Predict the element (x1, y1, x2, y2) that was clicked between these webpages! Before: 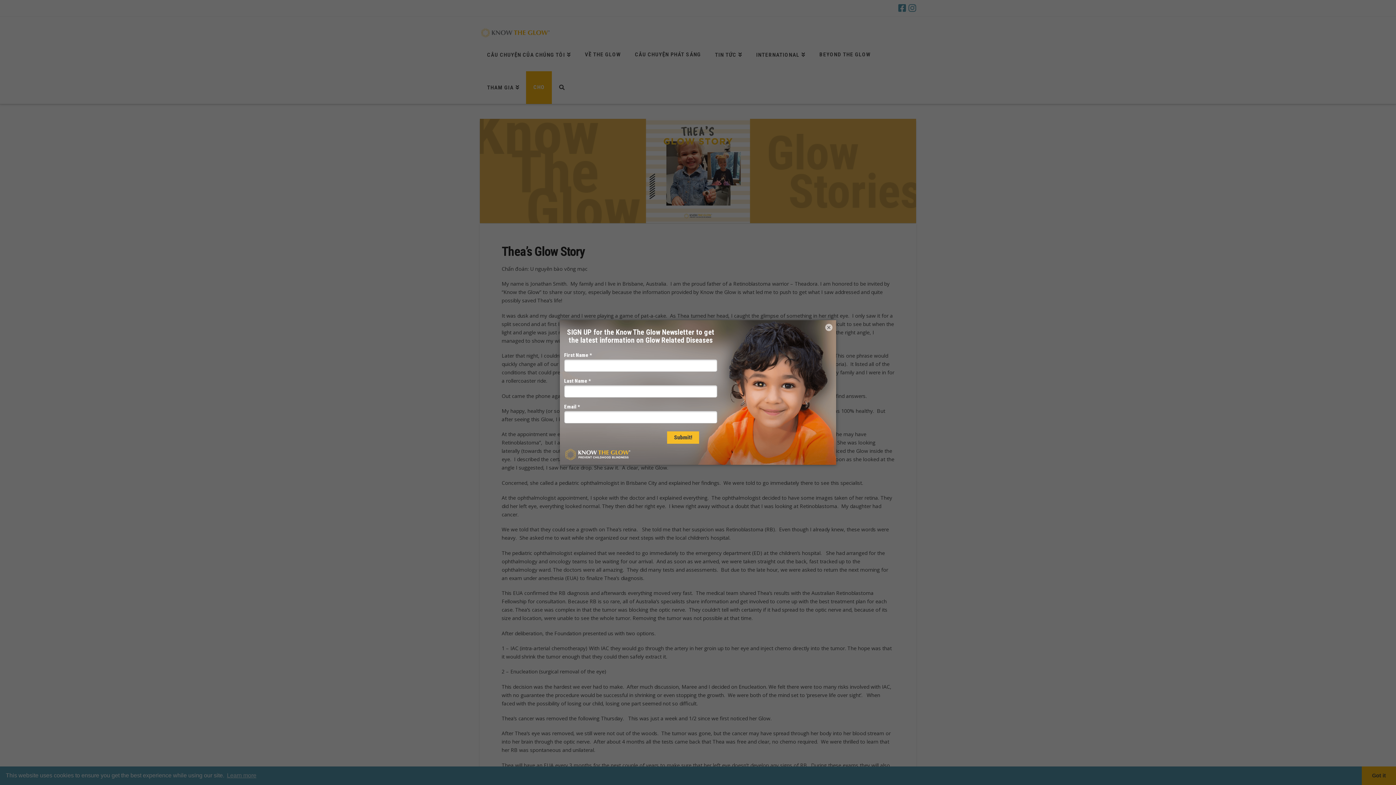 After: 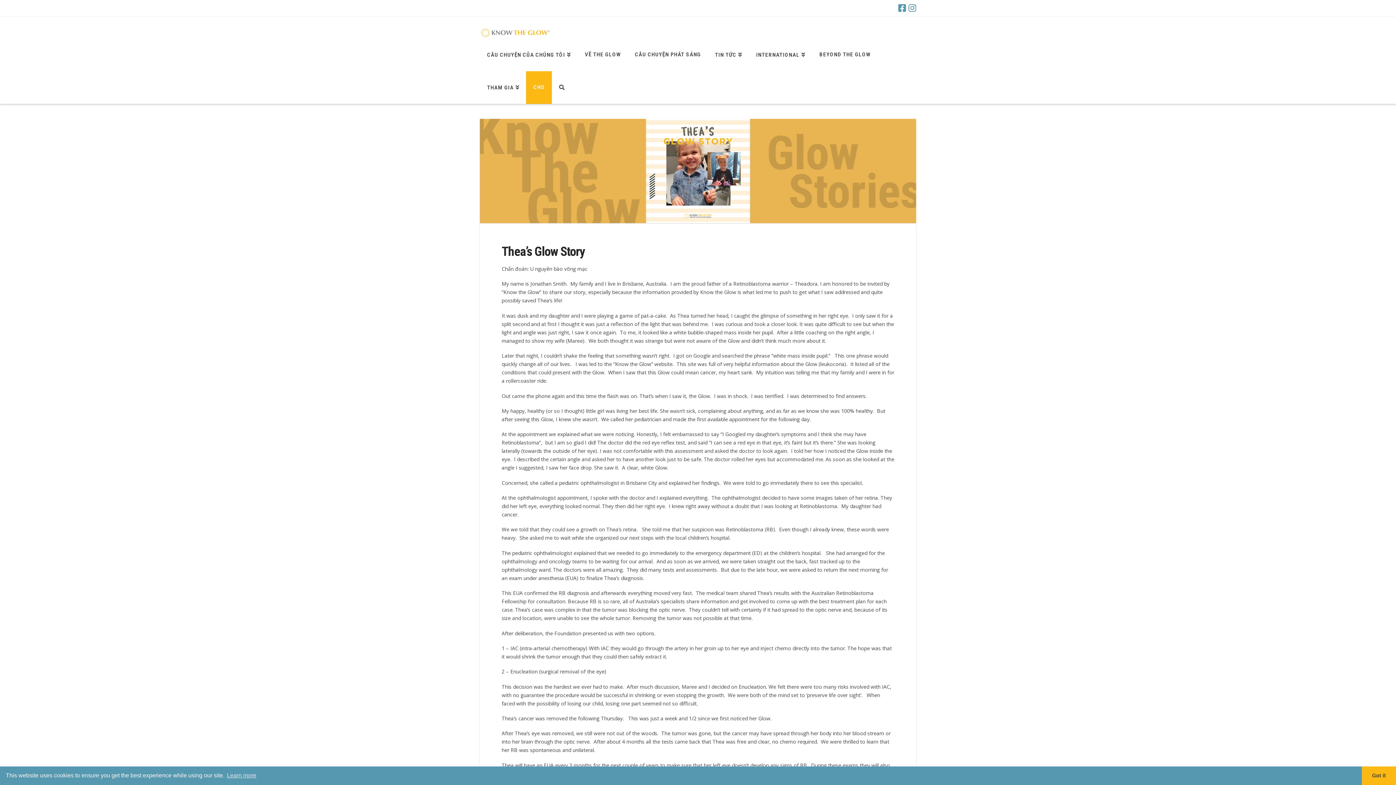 Action: label: × bbox: (825, 324, 832, 331)